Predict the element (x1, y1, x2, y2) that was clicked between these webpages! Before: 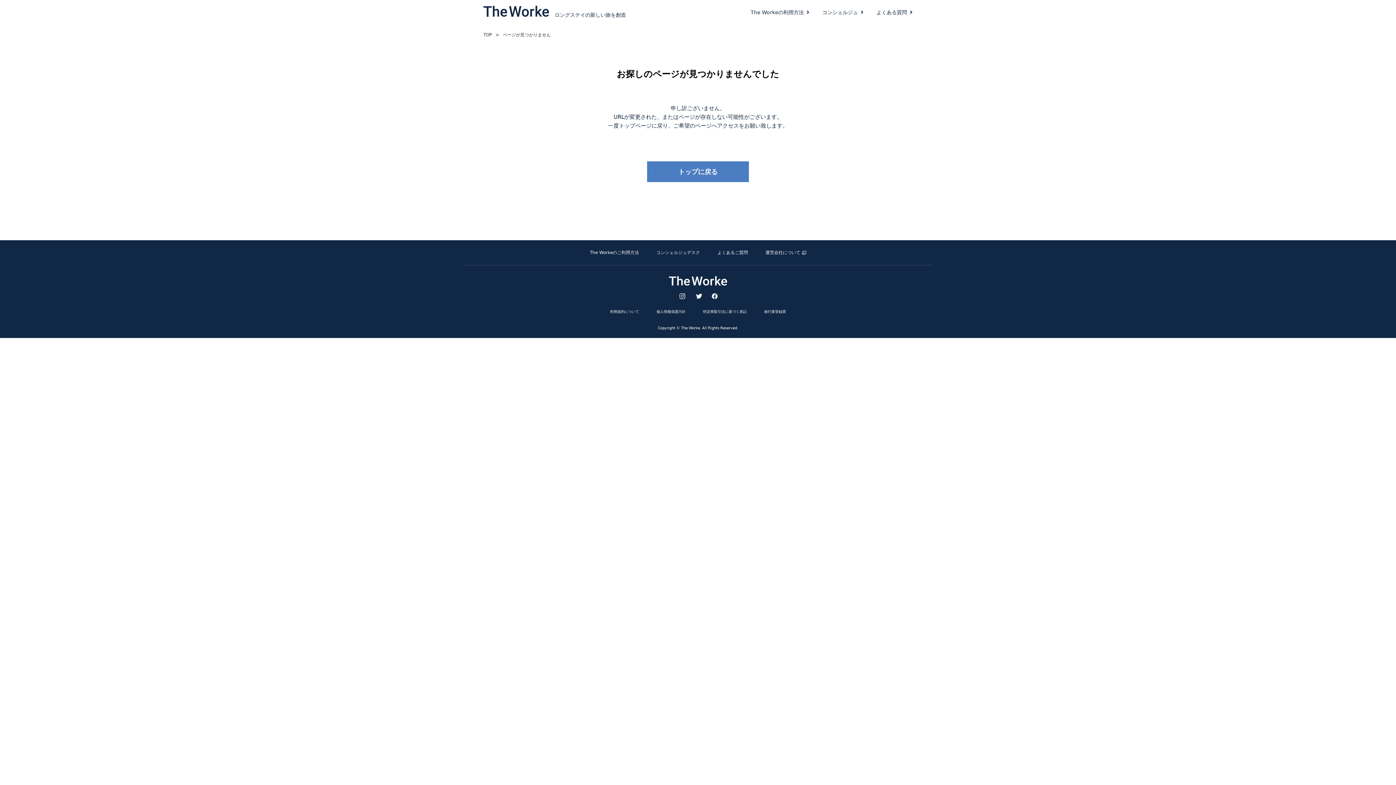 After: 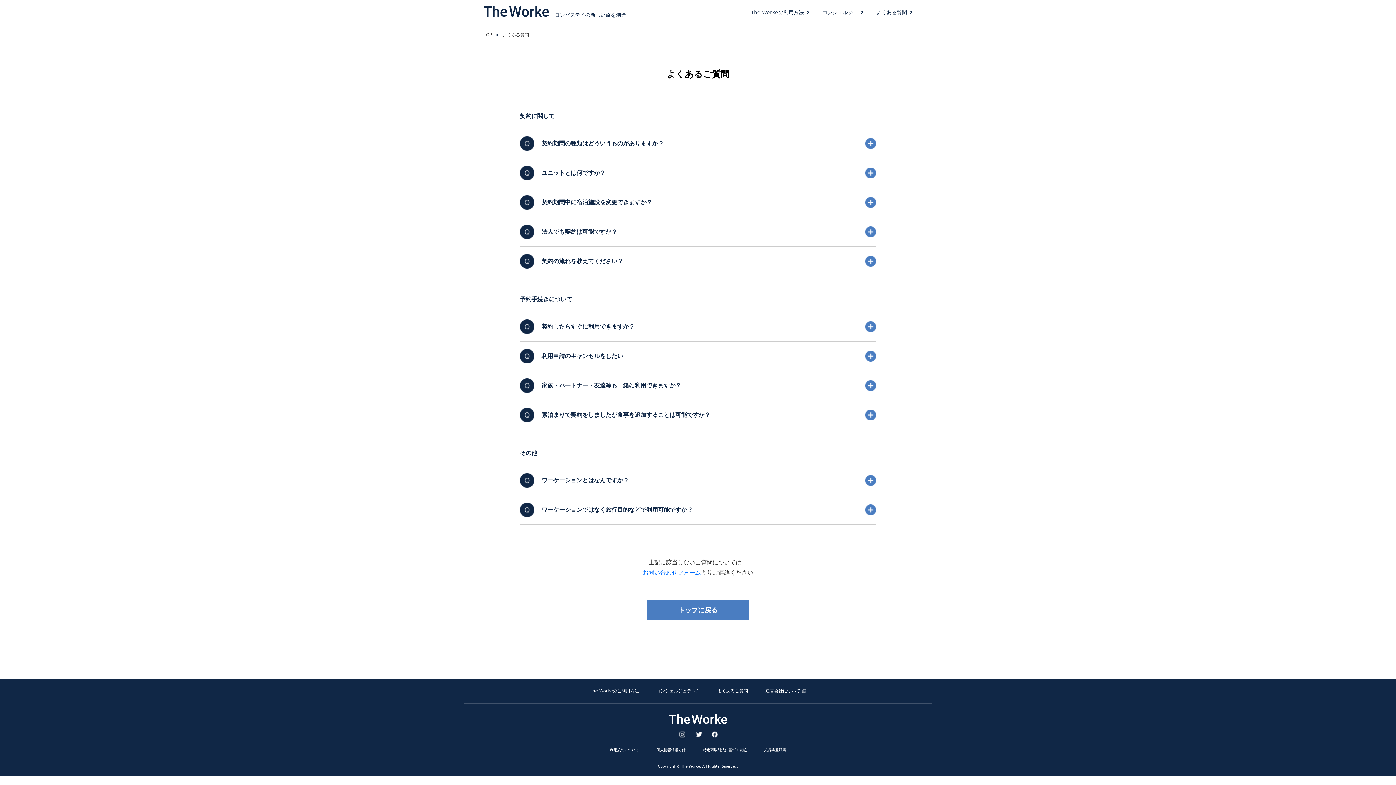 Action: bbox: (876, 8, 912, 16) label: よくある質問